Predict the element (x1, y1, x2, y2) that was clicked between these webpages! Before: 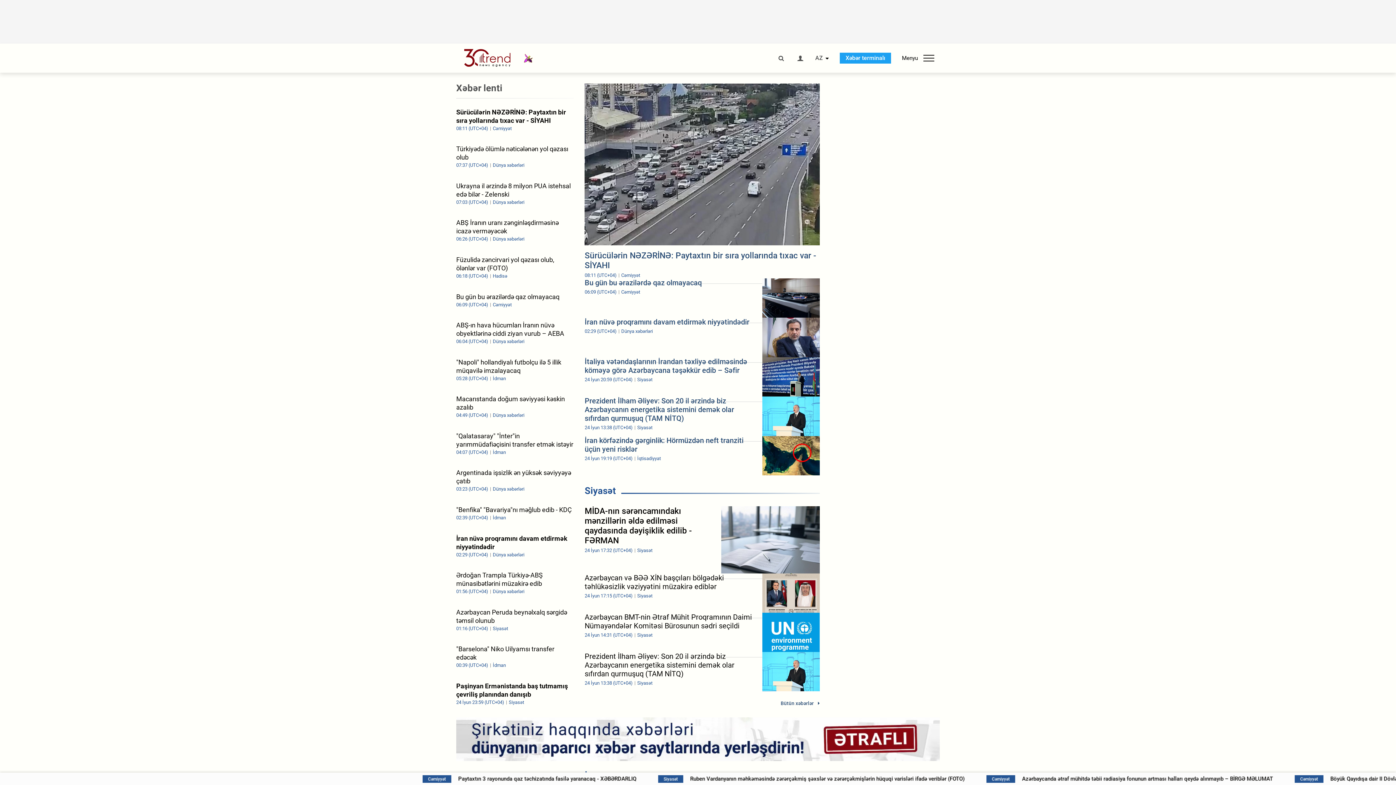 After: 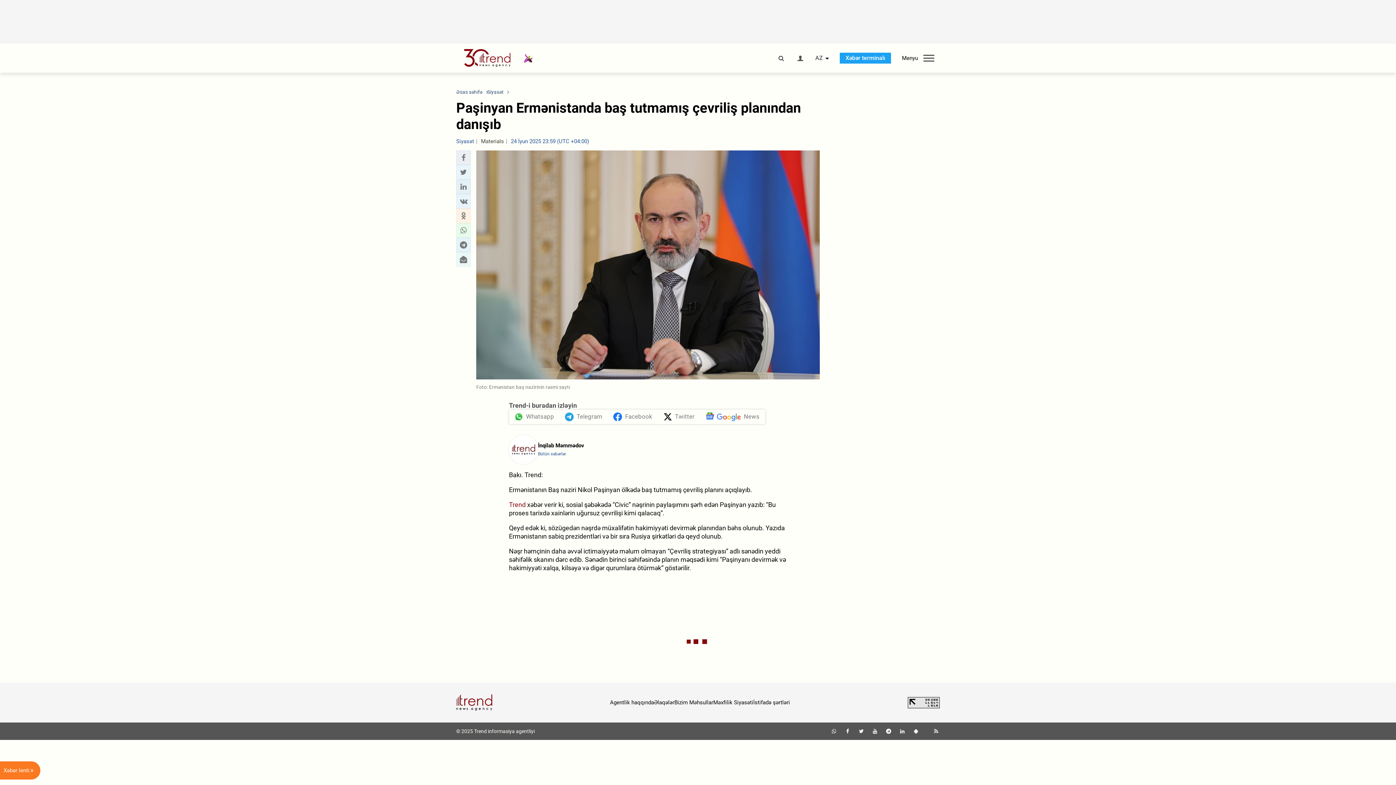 Action: label: Paşinyan Ermənistanda baş tutmamış çevriliş planından danışıb
24 İyun 23:59 (UTC+04) Siyasət bbox: (456, 682, 573, 705)